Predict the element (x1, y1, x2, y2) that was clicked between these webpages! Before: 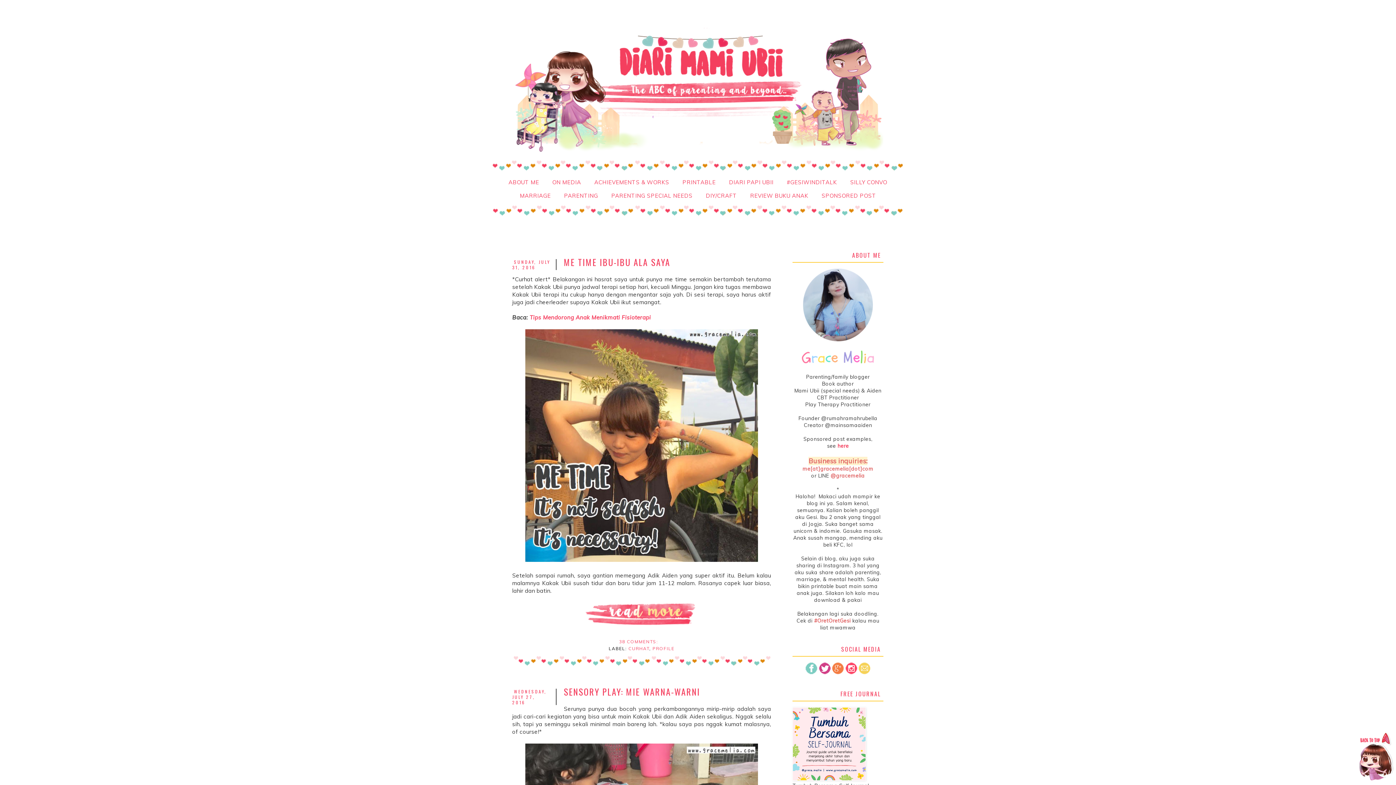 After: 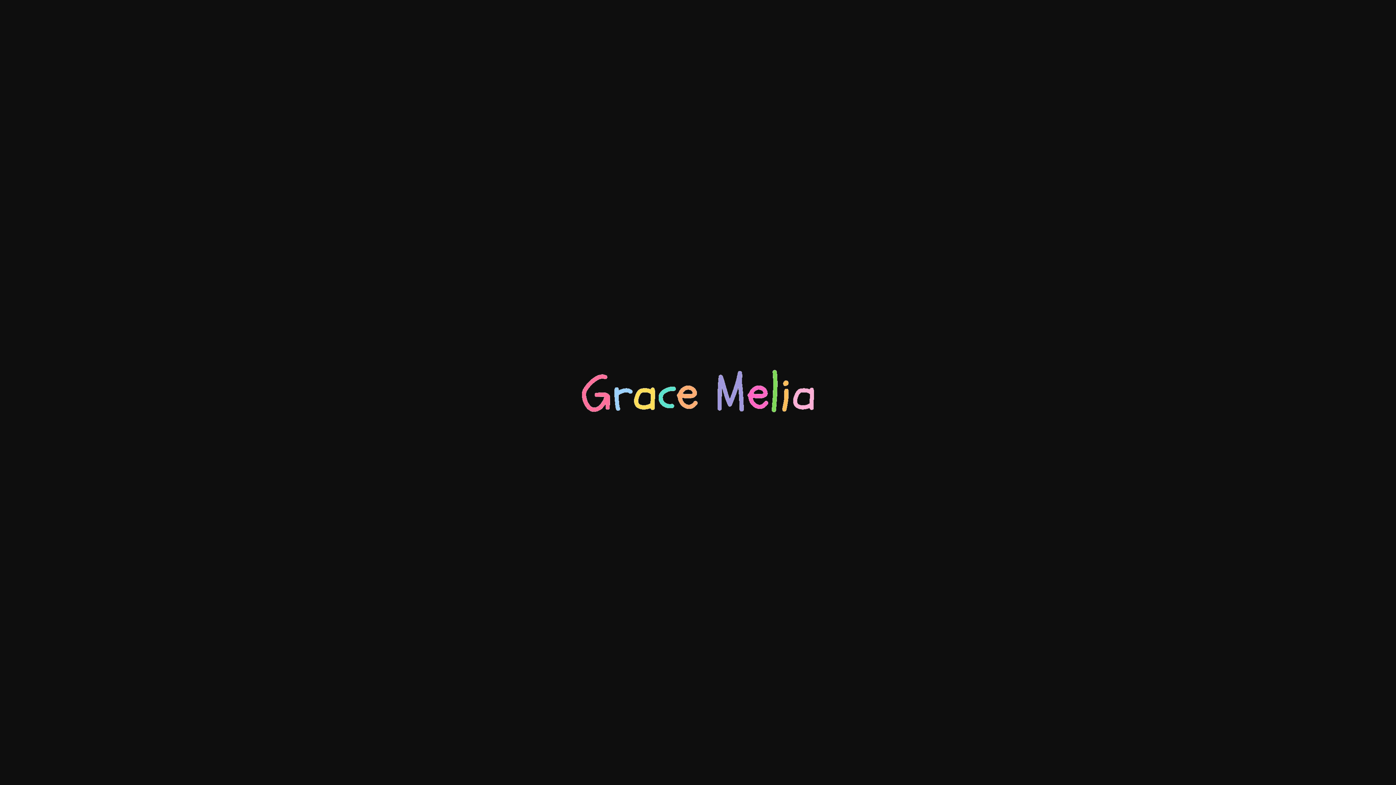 Action: bbox: (801, 360, 874, 366)